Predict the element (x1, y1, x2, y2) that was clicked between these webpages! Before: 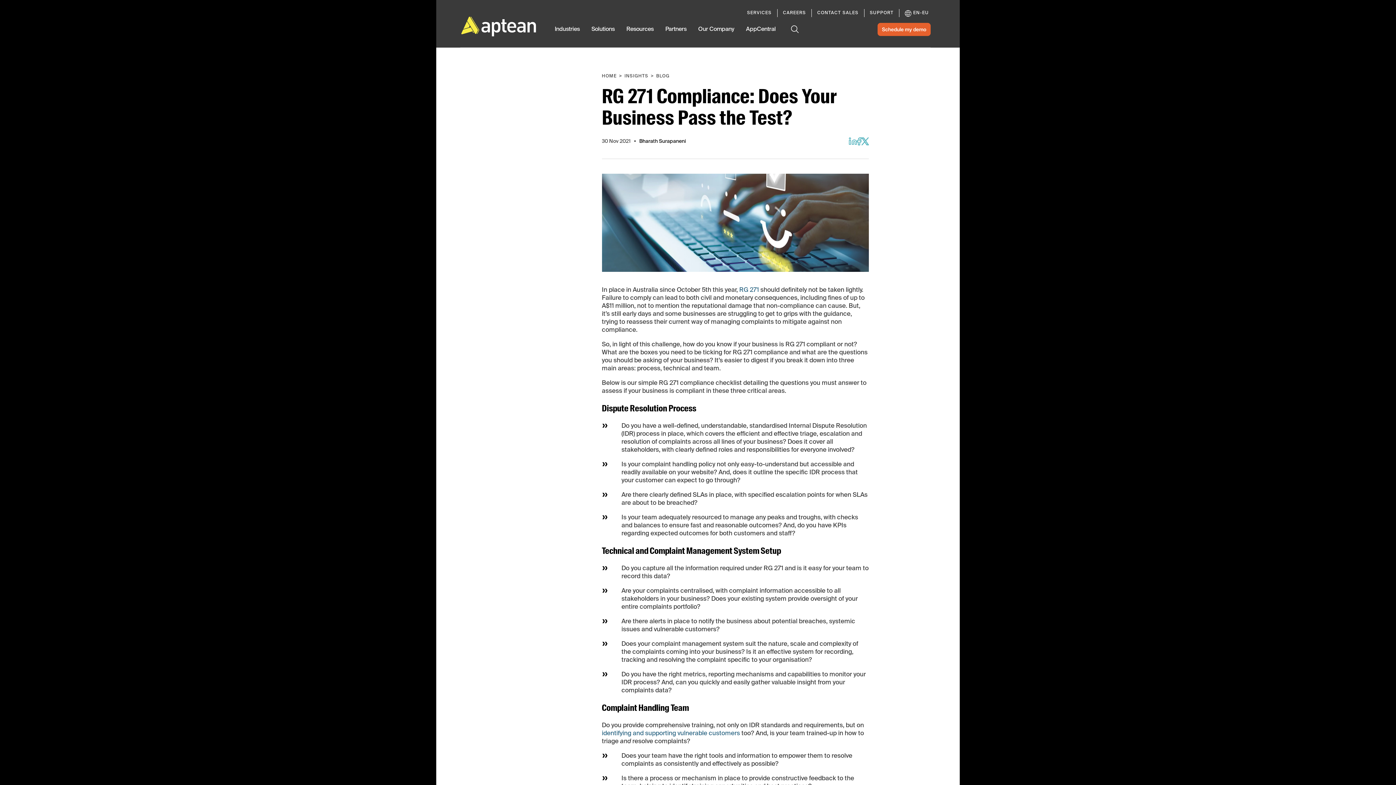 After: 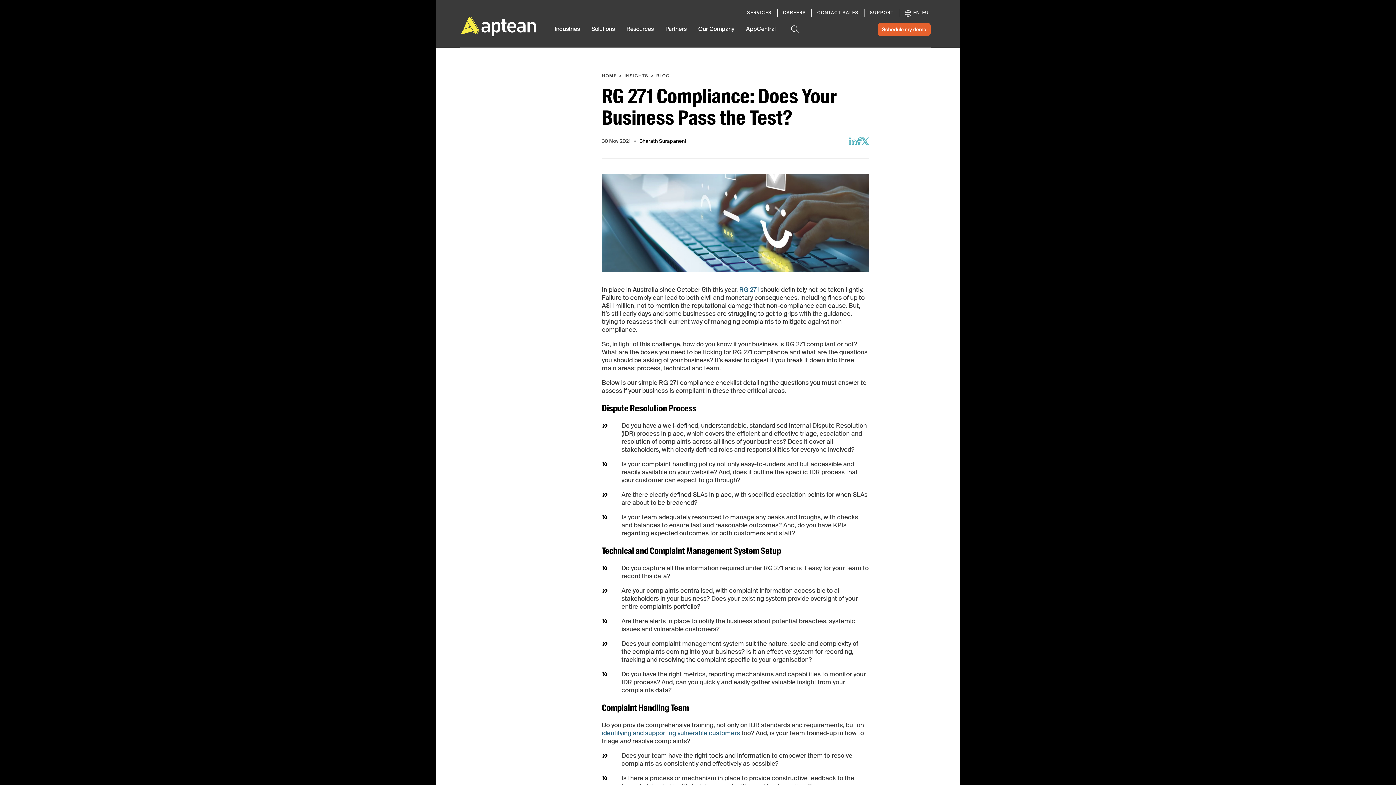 Action: bbox: (591, 25, 614, 47) label: Solutions